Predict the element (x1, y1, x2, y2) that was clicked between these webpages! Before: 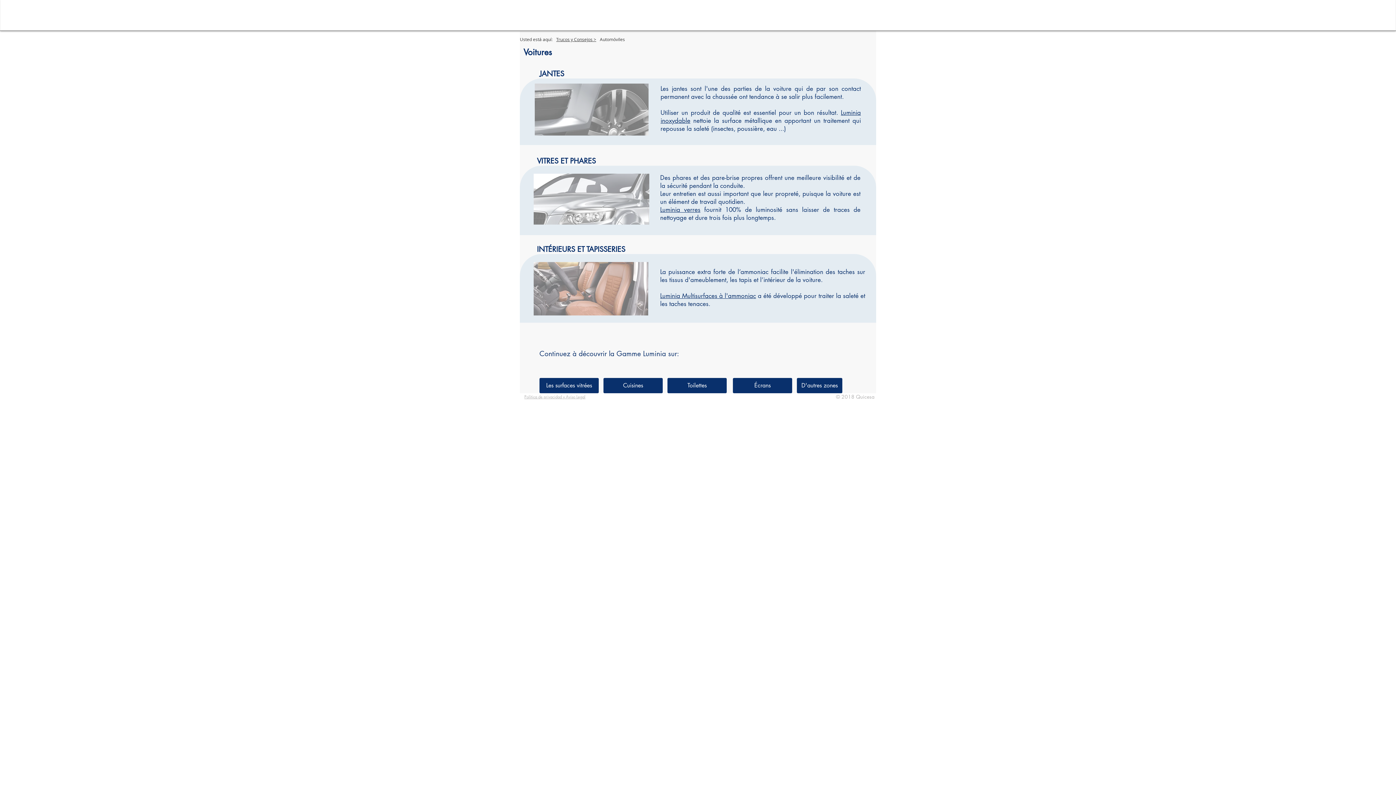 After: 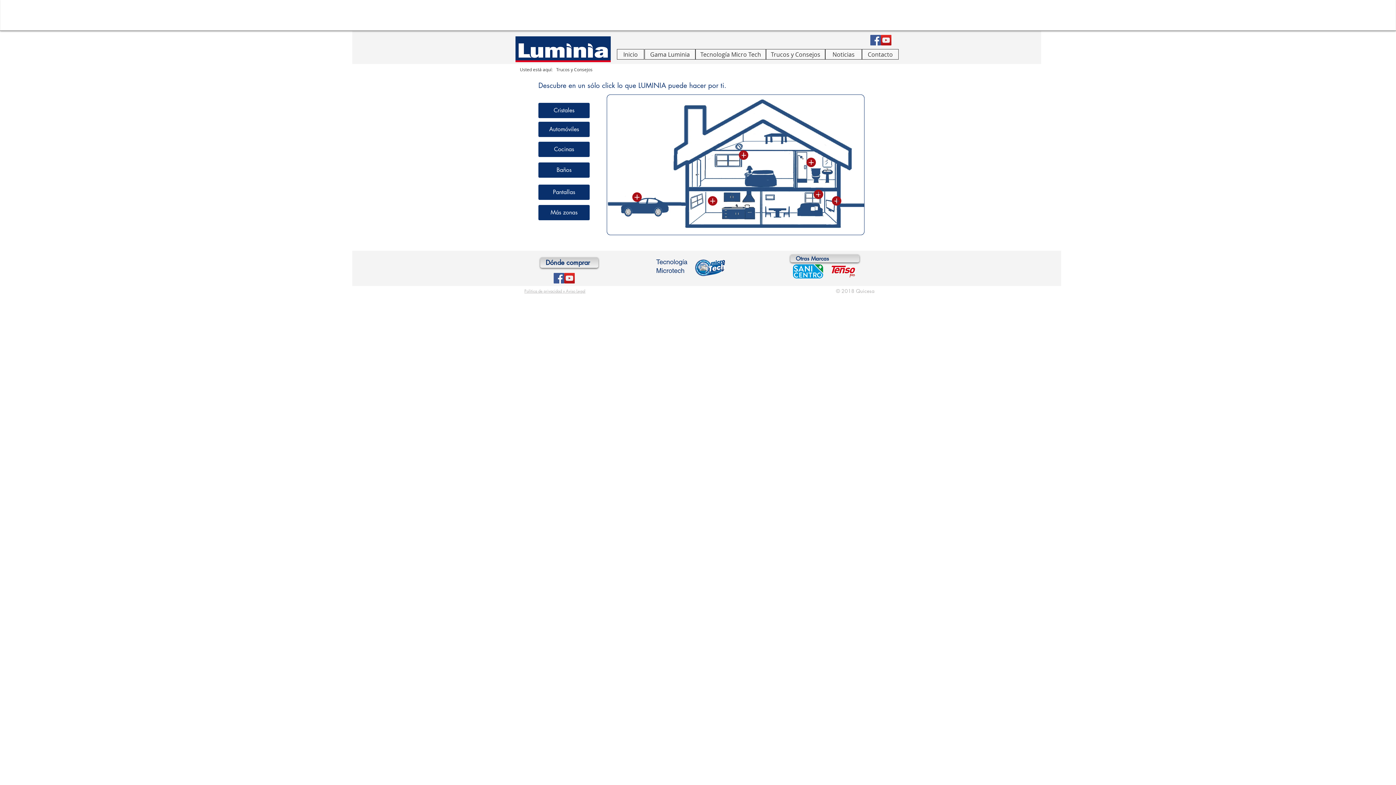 Action: bbox: (556, 36, 596, 42) label: Trucos y Consejos >